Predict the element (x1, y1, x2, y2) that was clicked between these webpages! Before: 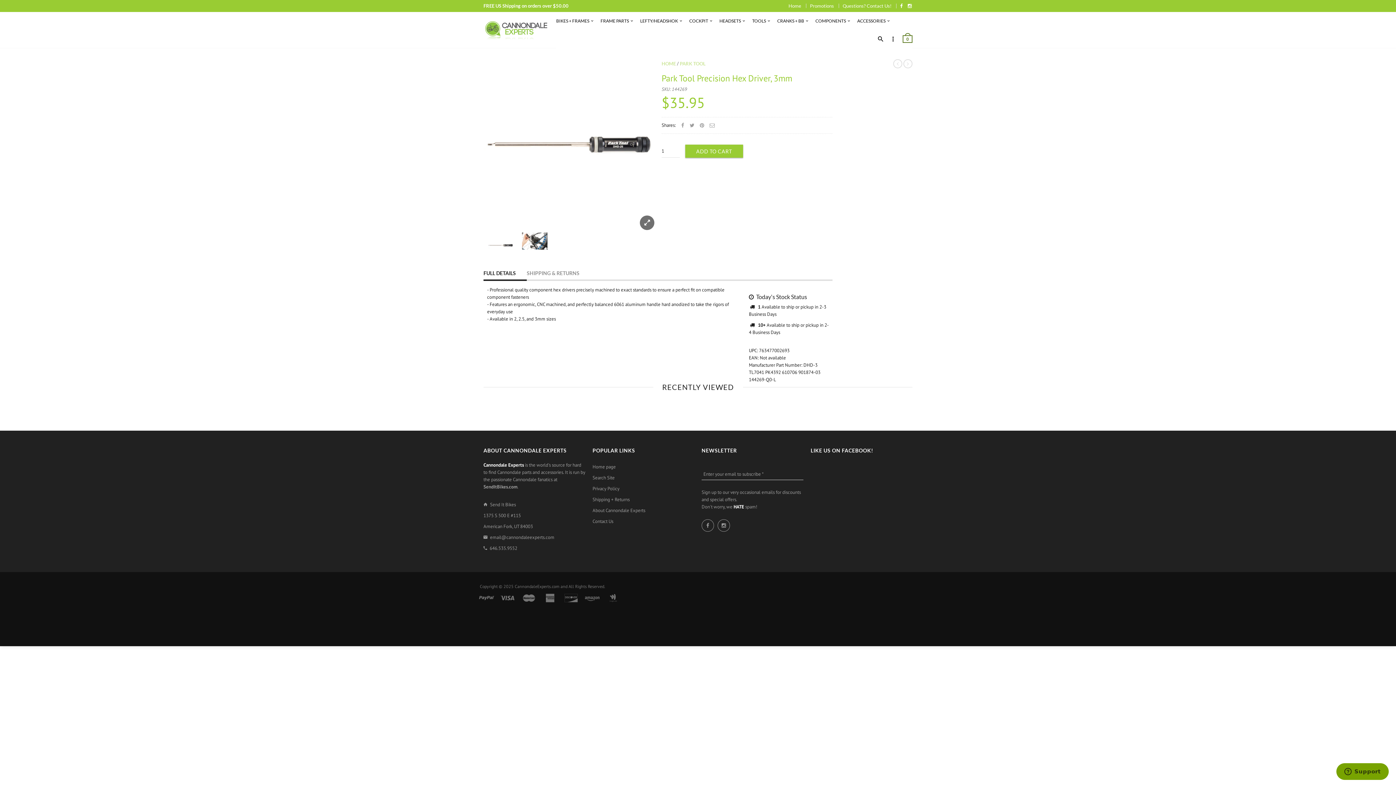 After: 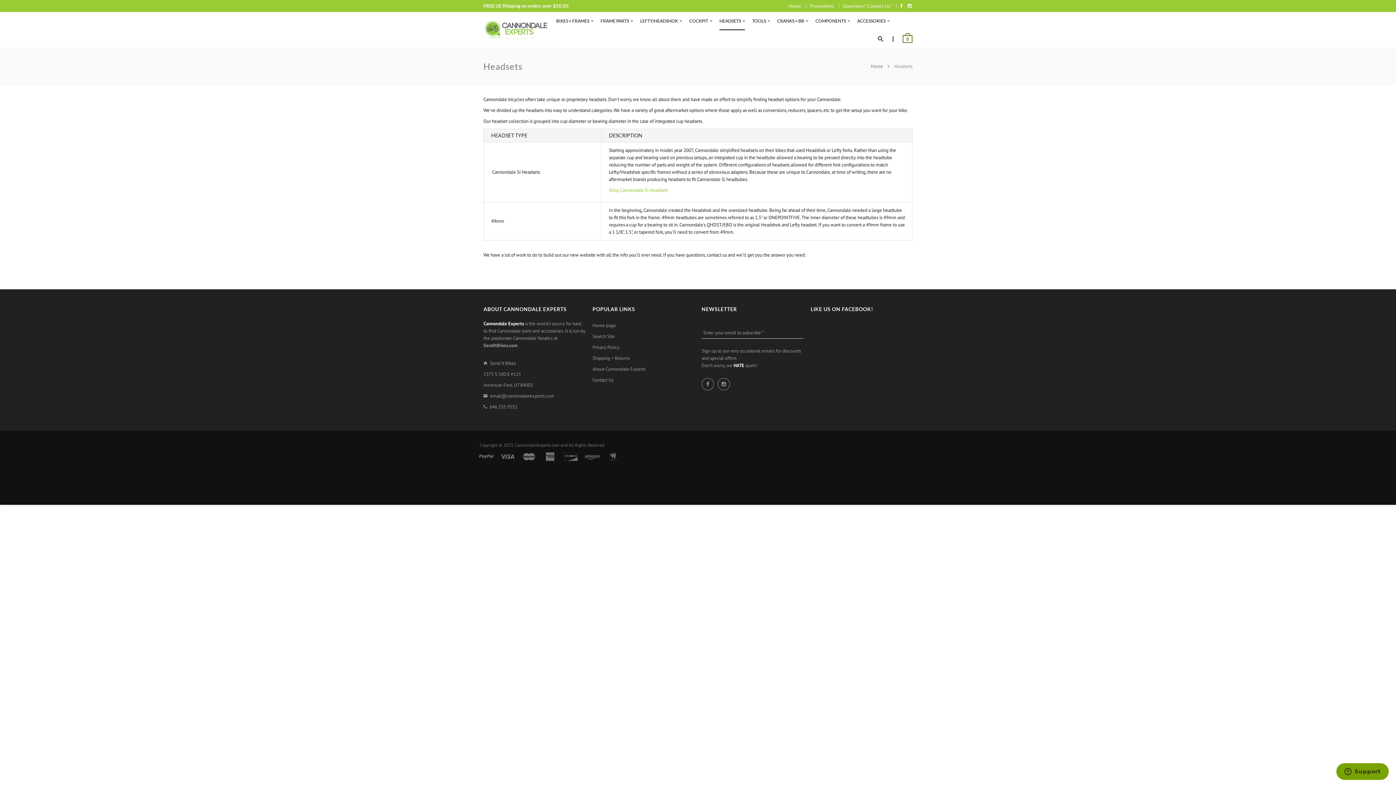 Action: label: HEADSETS bbox: (719, 12, 745, 30)